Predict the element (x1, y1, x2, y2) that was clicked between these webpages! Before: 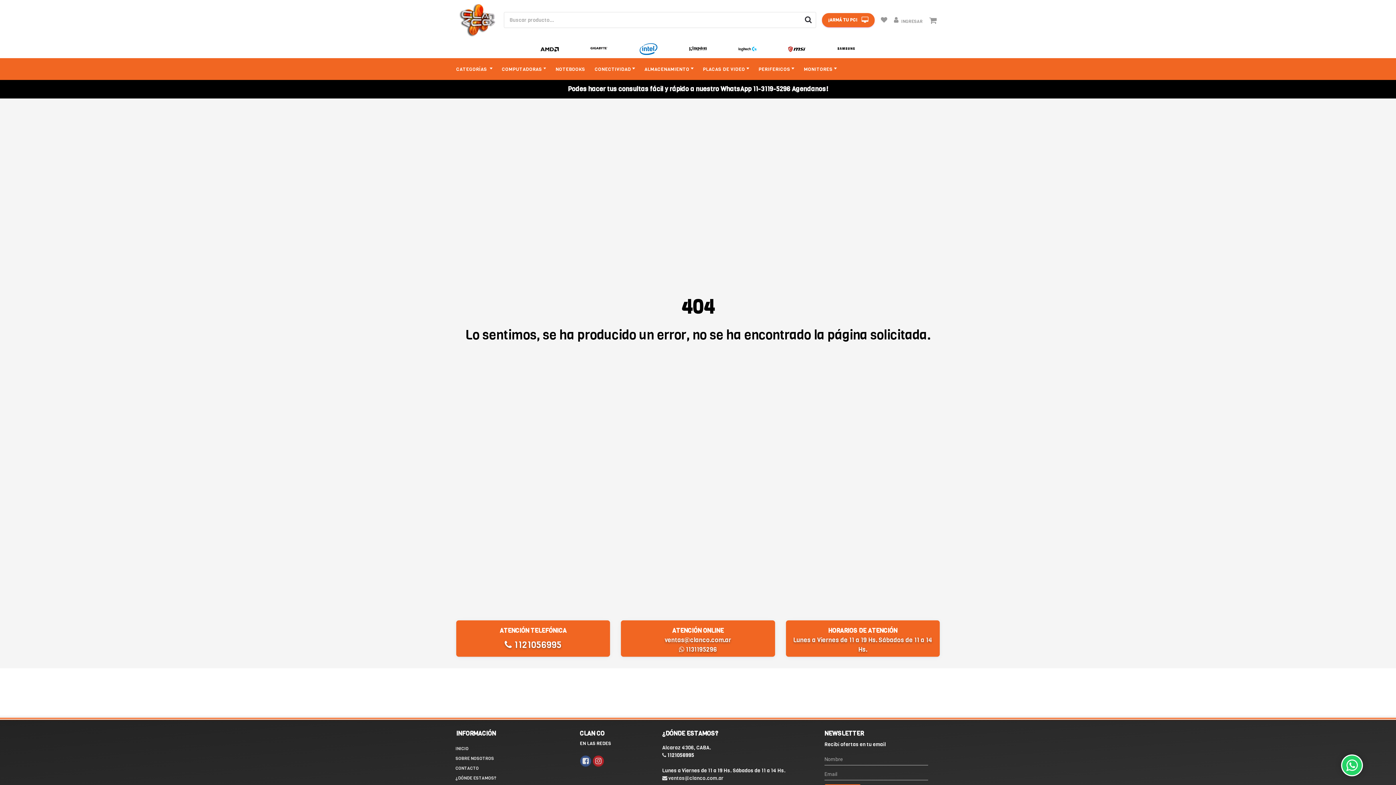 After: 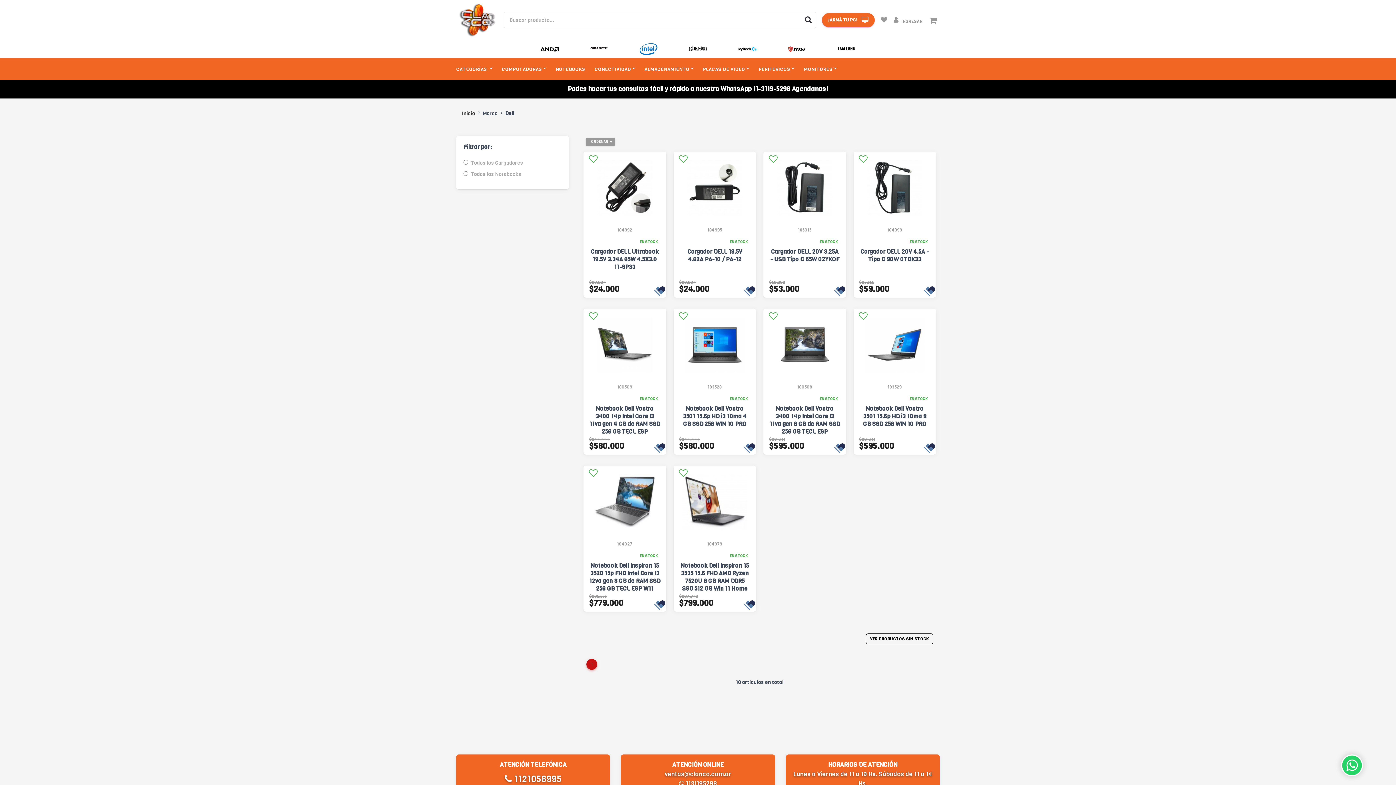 Action: bbox: (1020, 688, 1064, 695)